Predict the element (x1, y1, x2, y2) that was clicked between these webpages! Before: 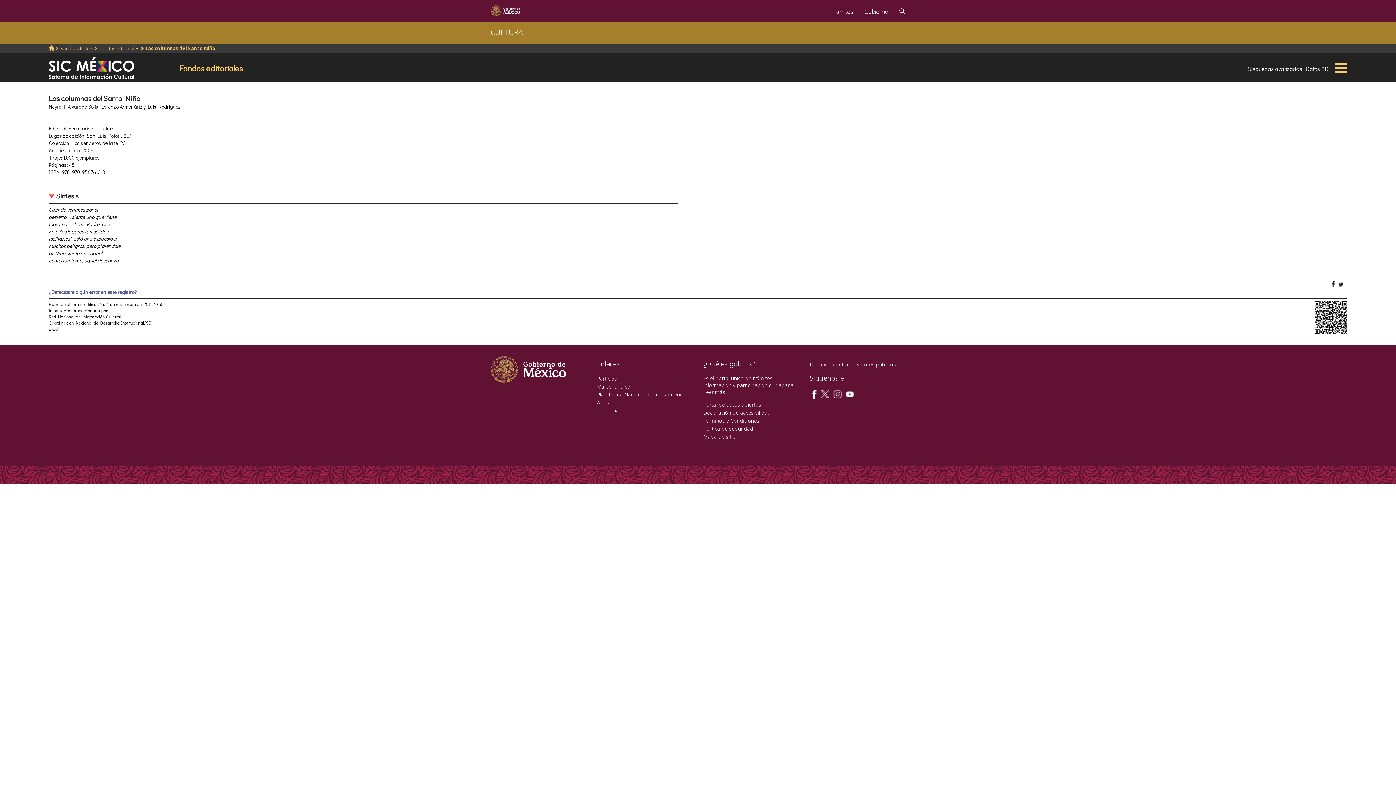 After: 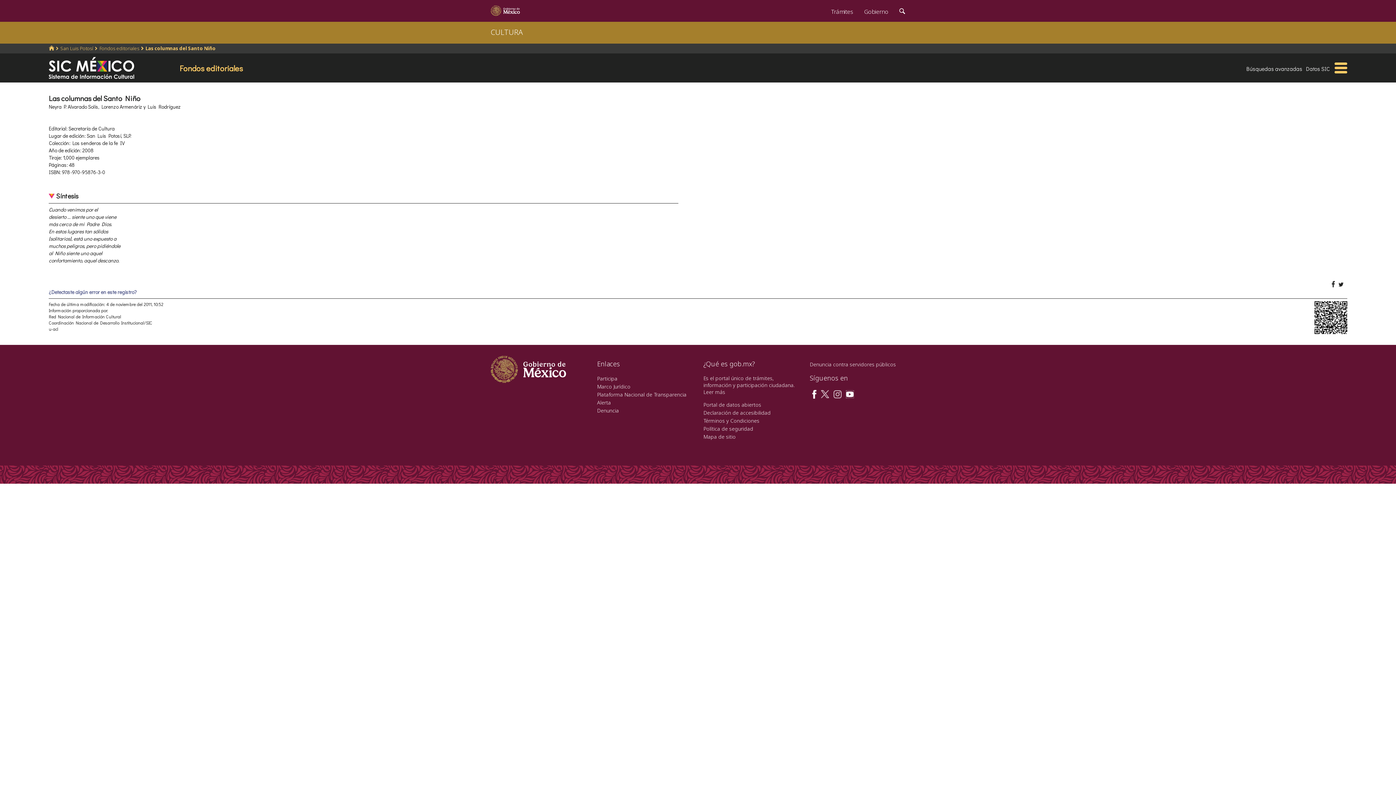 Action: bbox: (845, 390, 854, 397)